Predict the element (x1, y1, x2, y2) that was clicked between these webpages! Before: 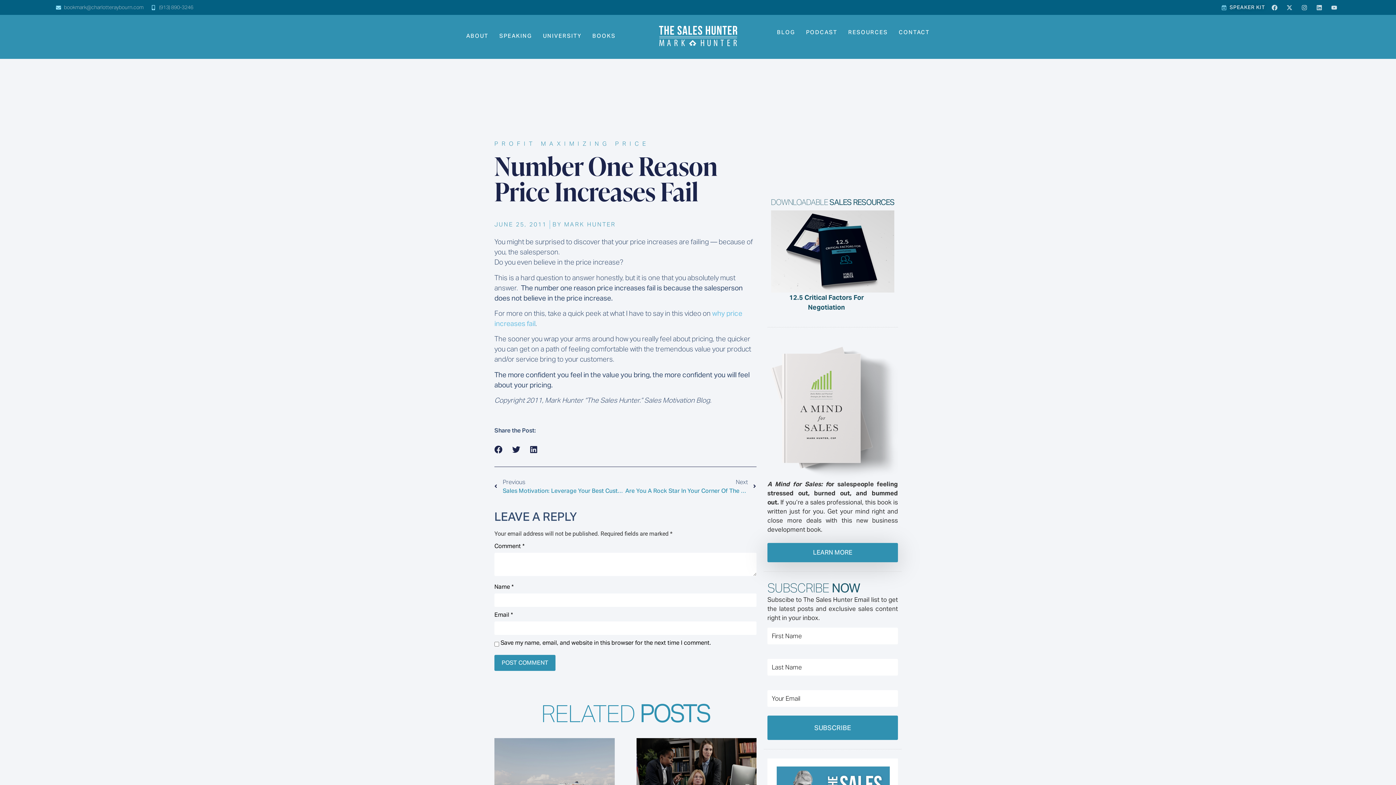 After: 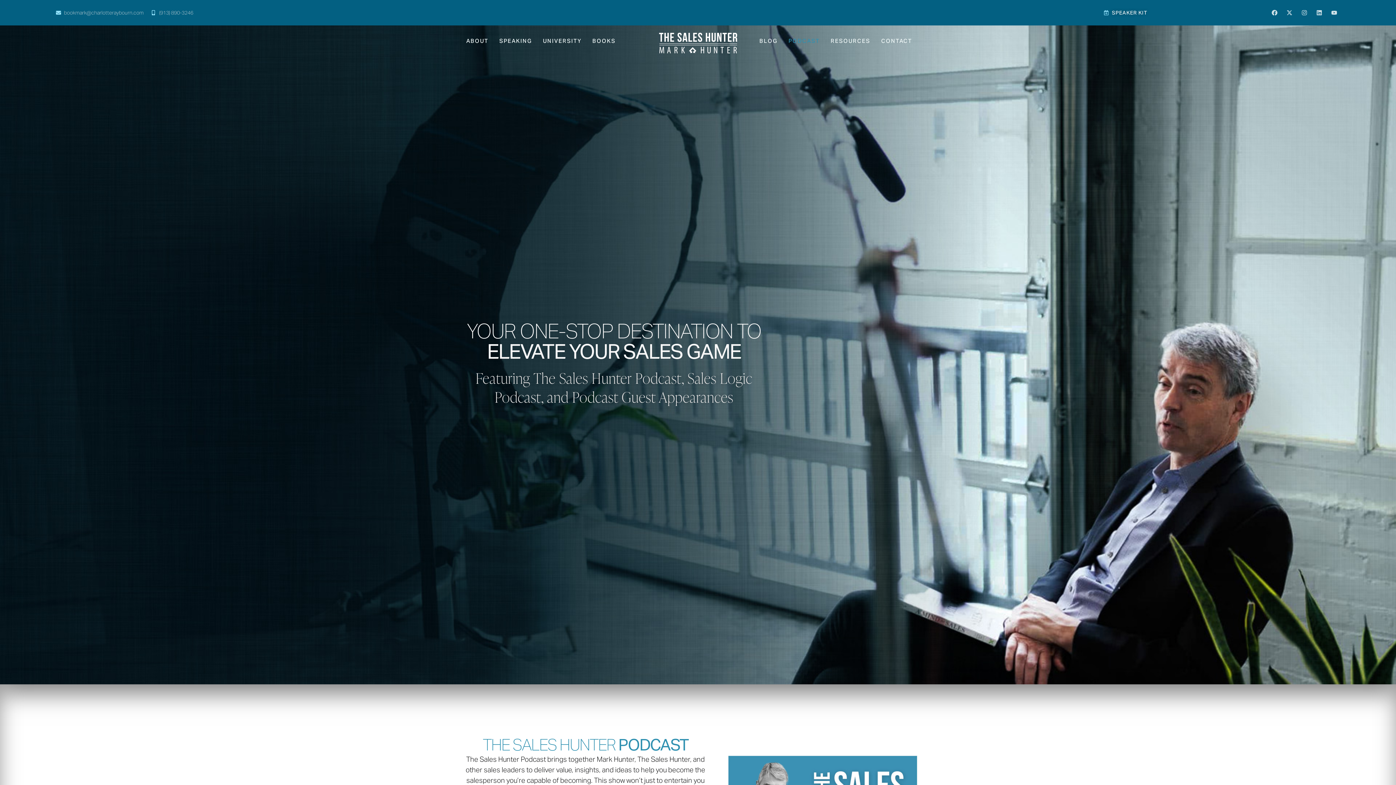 Action: label: PODCAST bbox: (800, 24, 842, 40)